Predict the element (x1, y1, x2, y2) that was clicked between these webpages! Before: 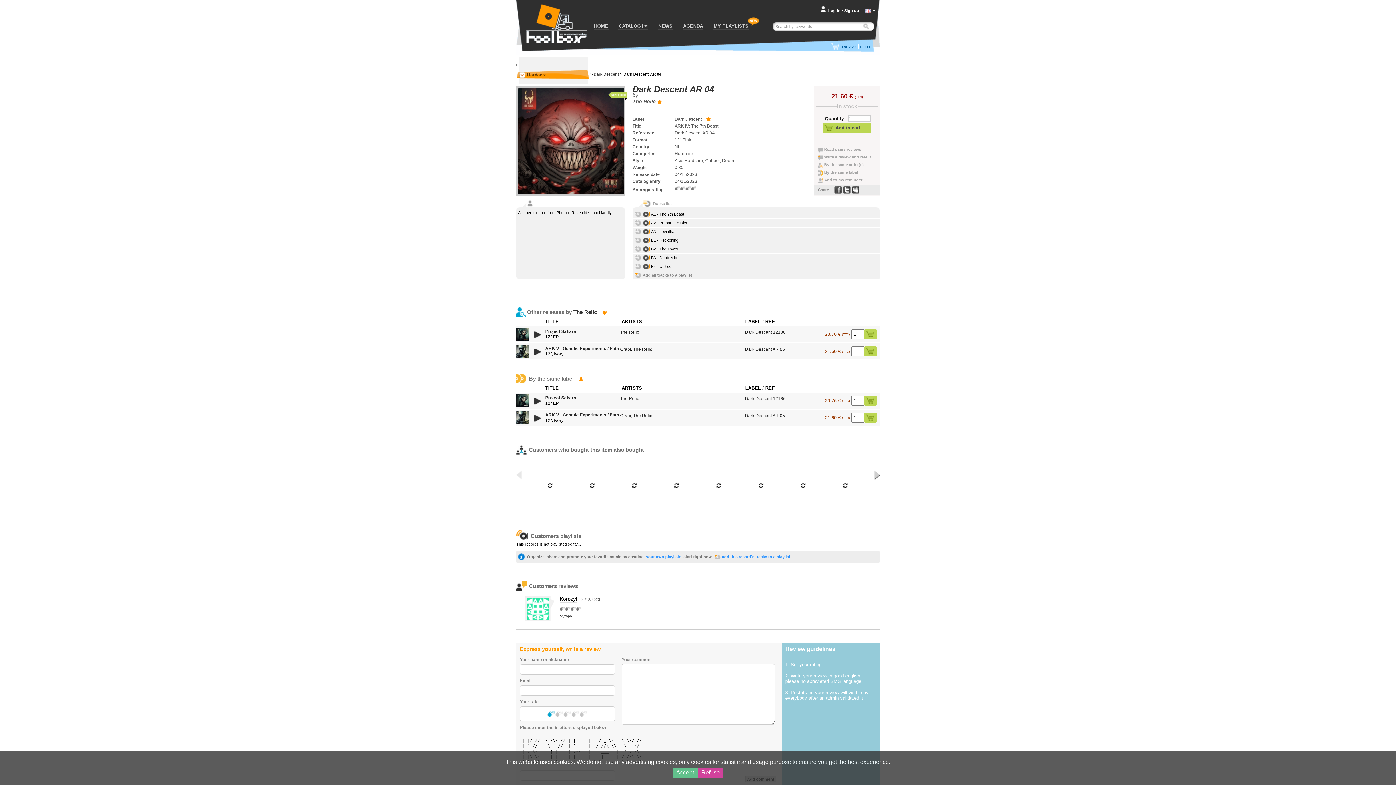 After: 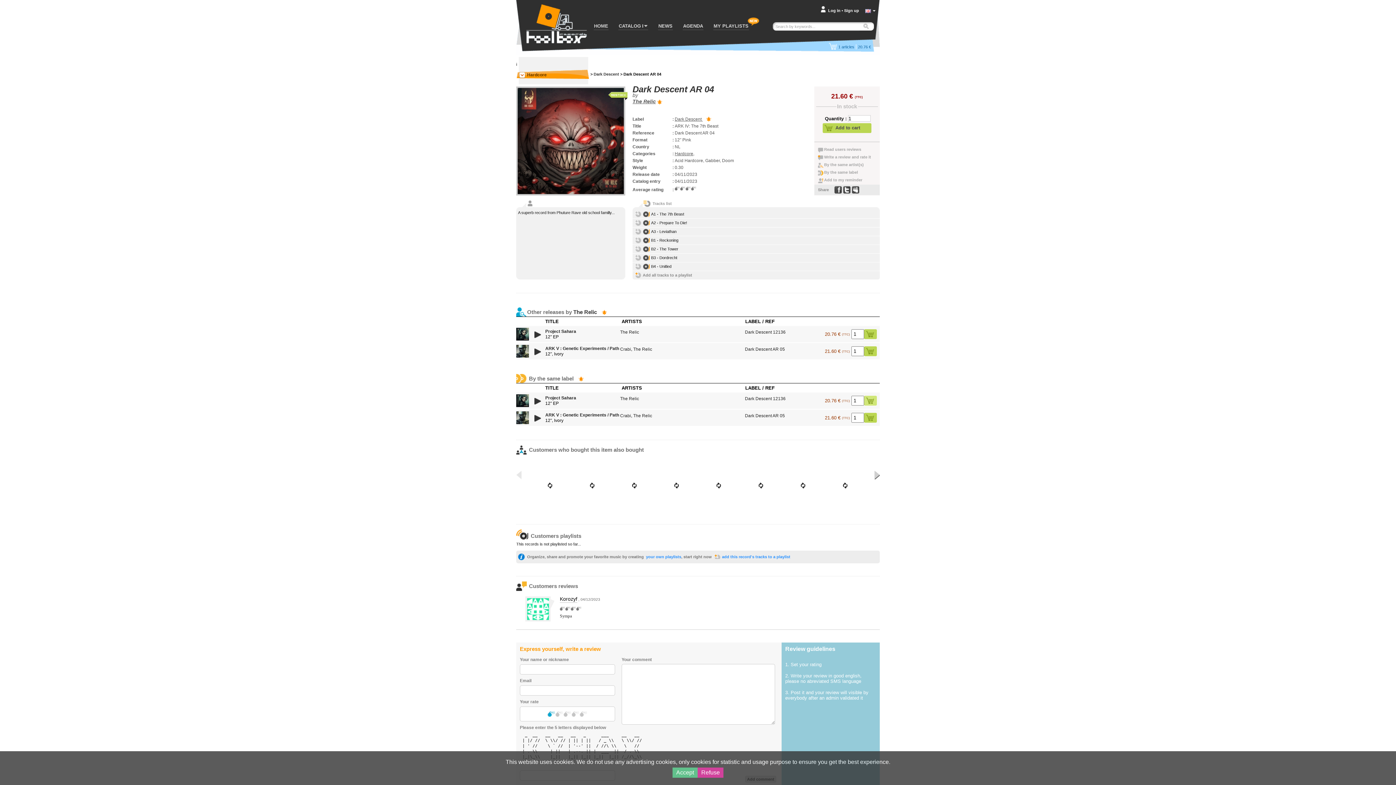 Action: bbox: (864, 396, 877, 405)